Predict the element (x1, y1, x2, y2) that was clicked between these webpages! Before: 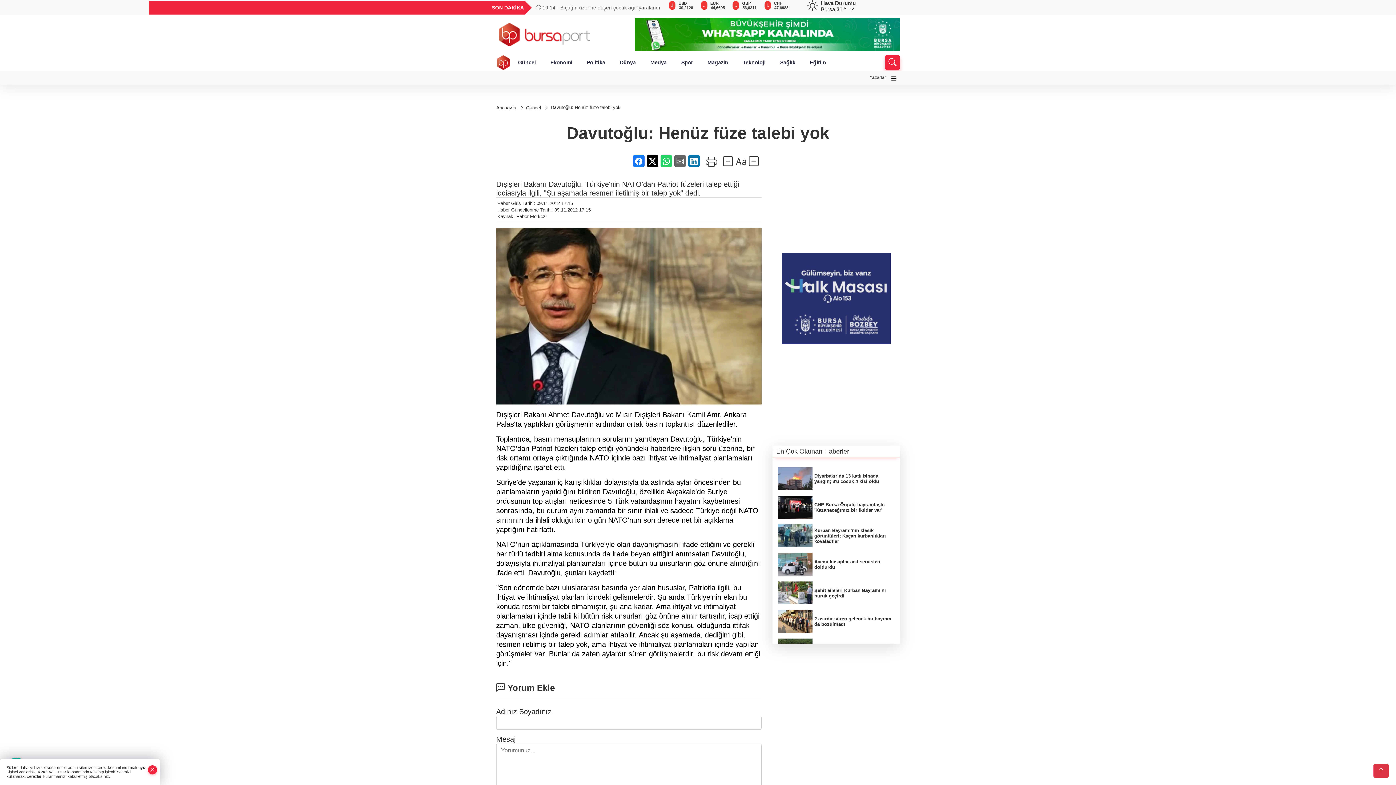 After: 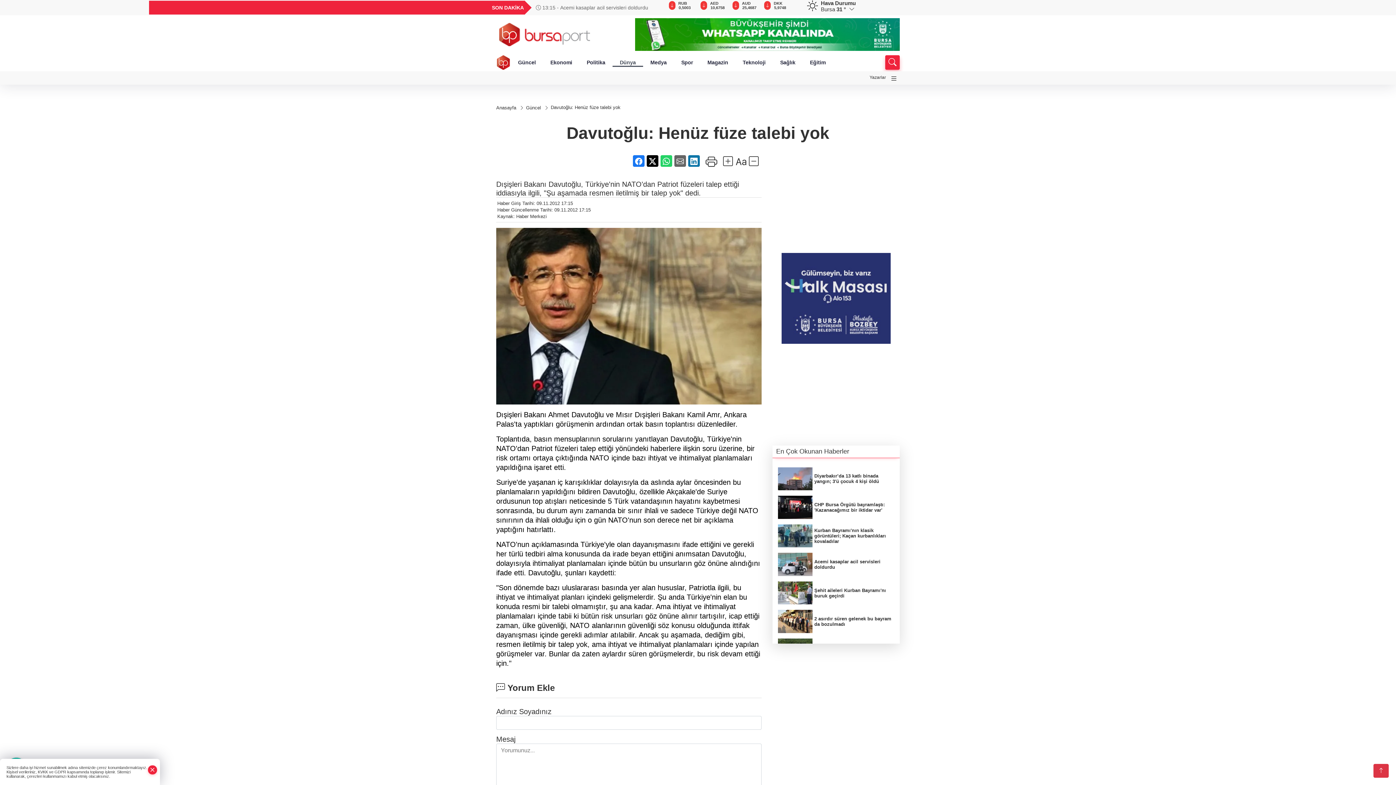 Action: bbox: (612, 58, 643, 66) label: Dünya